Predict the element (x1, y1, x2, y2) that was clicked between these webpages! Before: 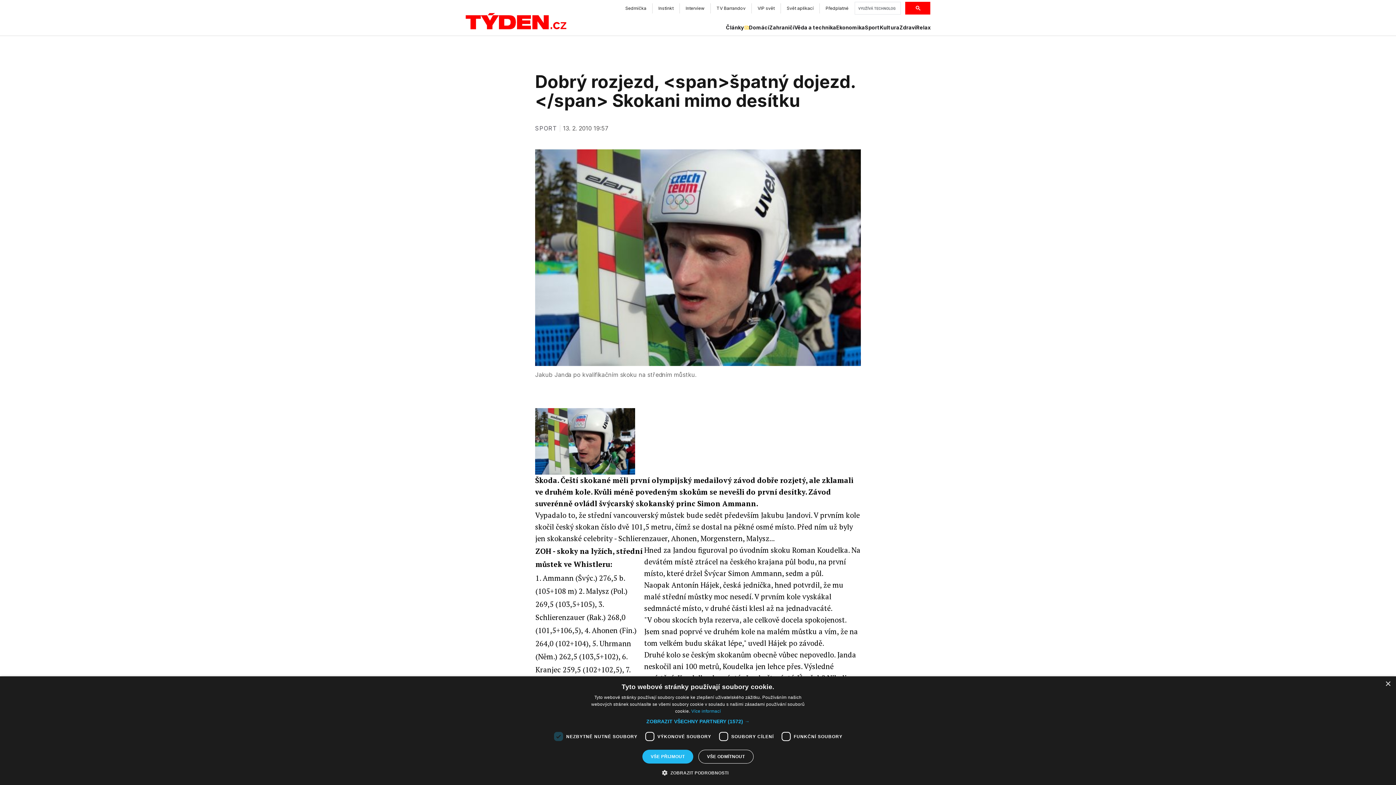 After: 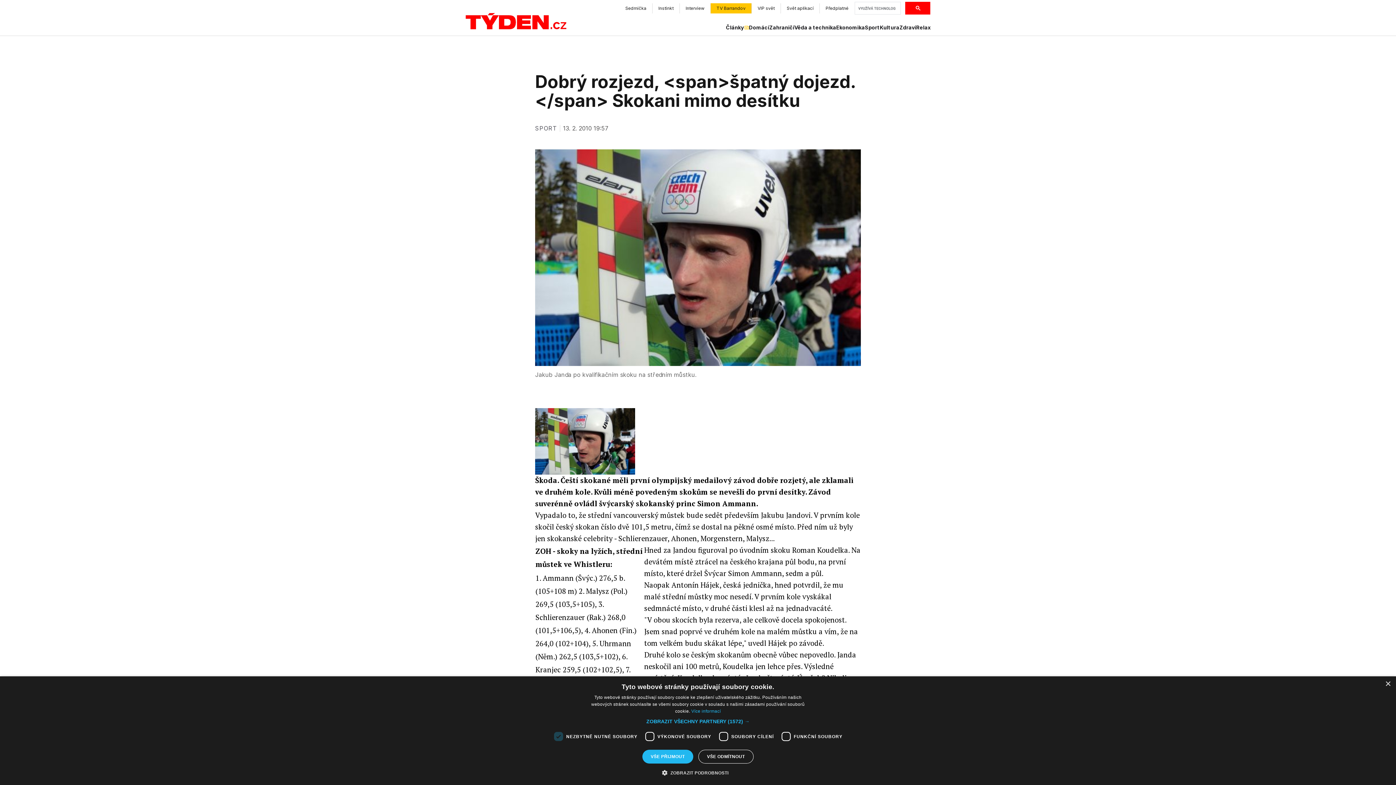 Action: label: TV Barrandov bbox: (710, 3, 752, 13)